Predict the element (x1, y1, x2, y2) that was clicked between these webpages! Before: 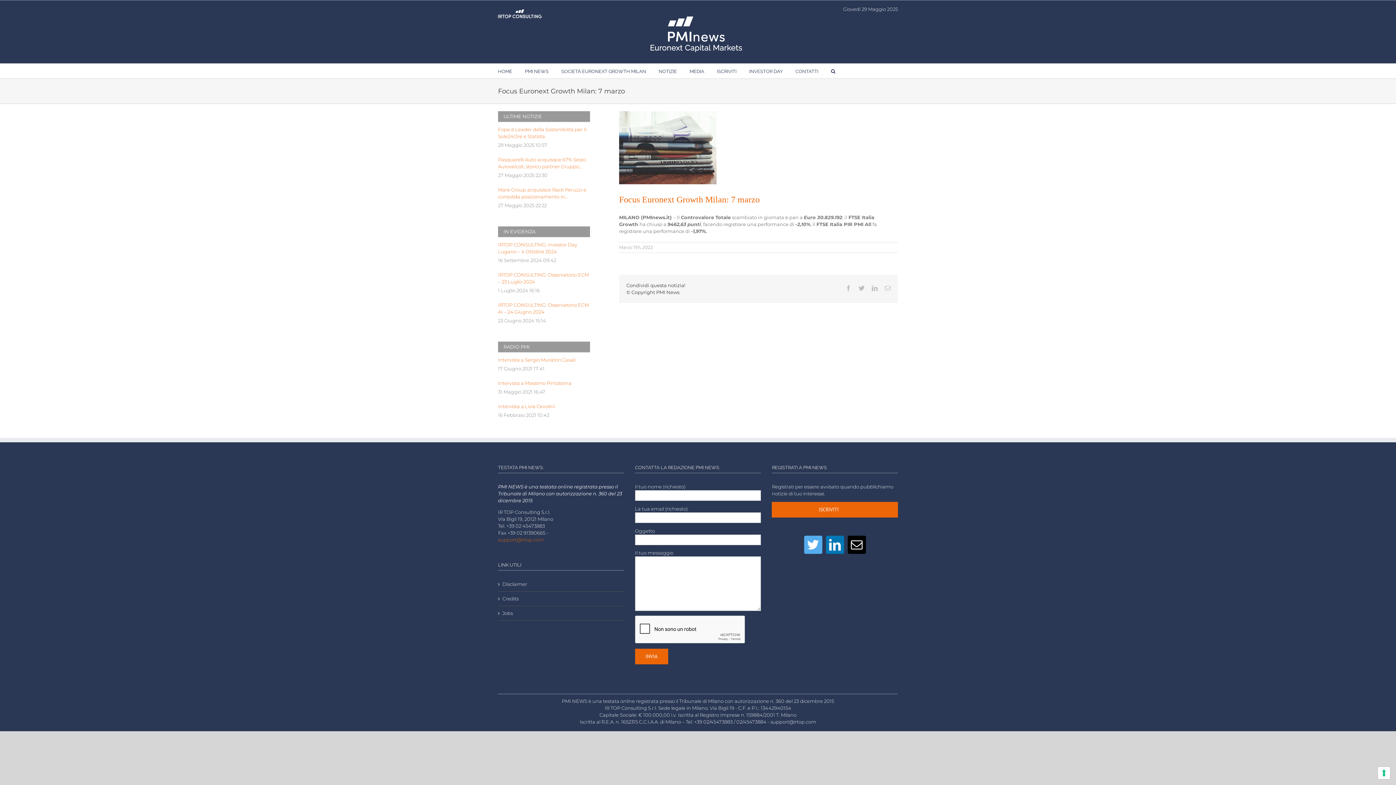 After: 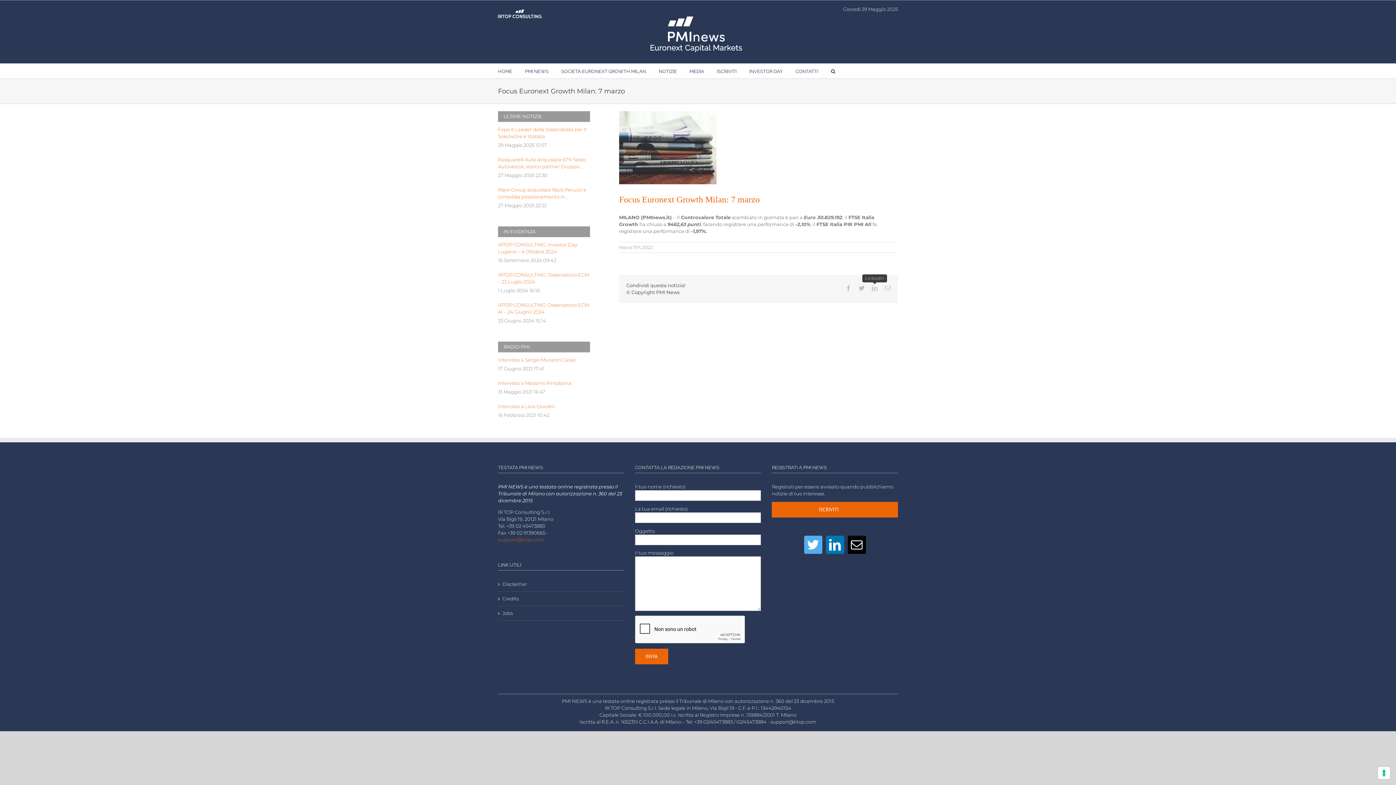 Action: bbox: (872, 285, 877, 291) label: LinkedIn